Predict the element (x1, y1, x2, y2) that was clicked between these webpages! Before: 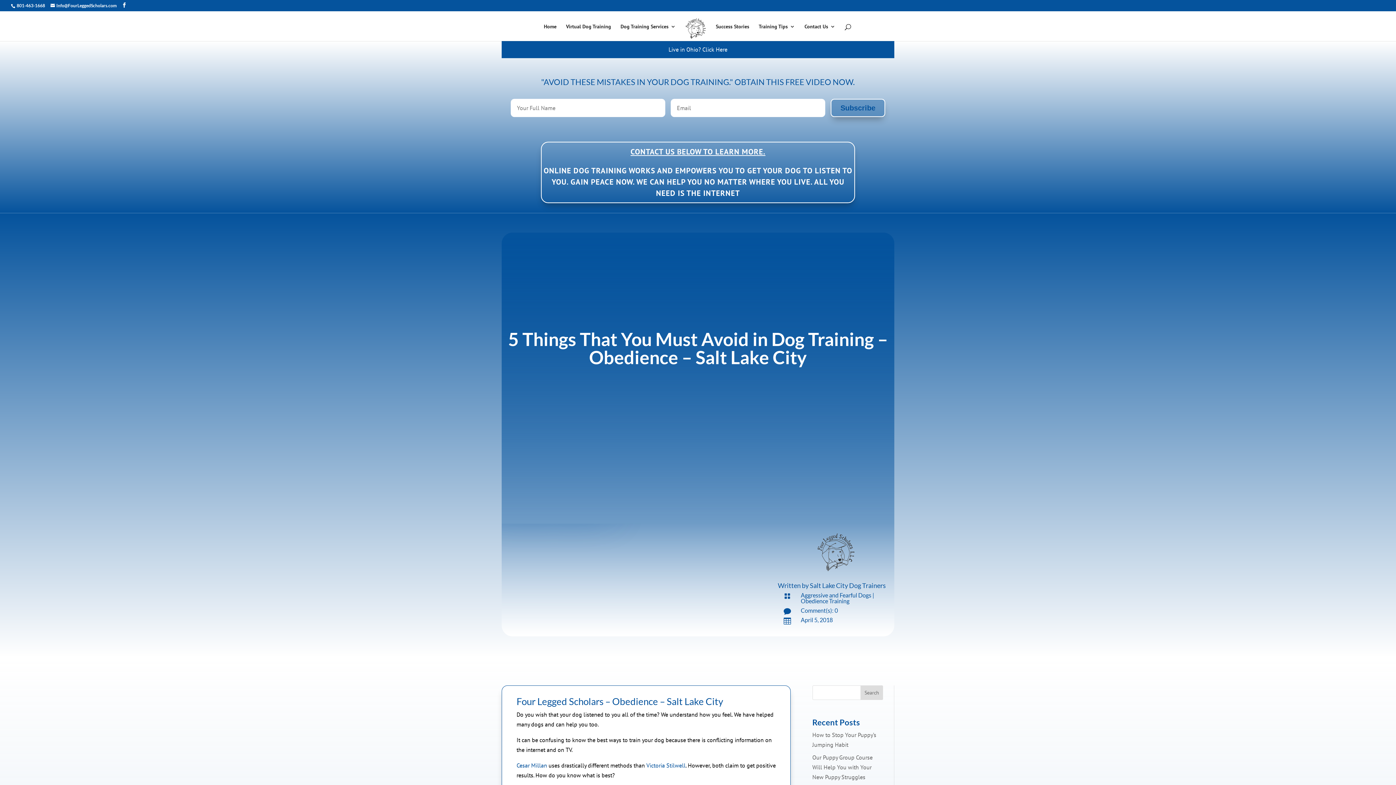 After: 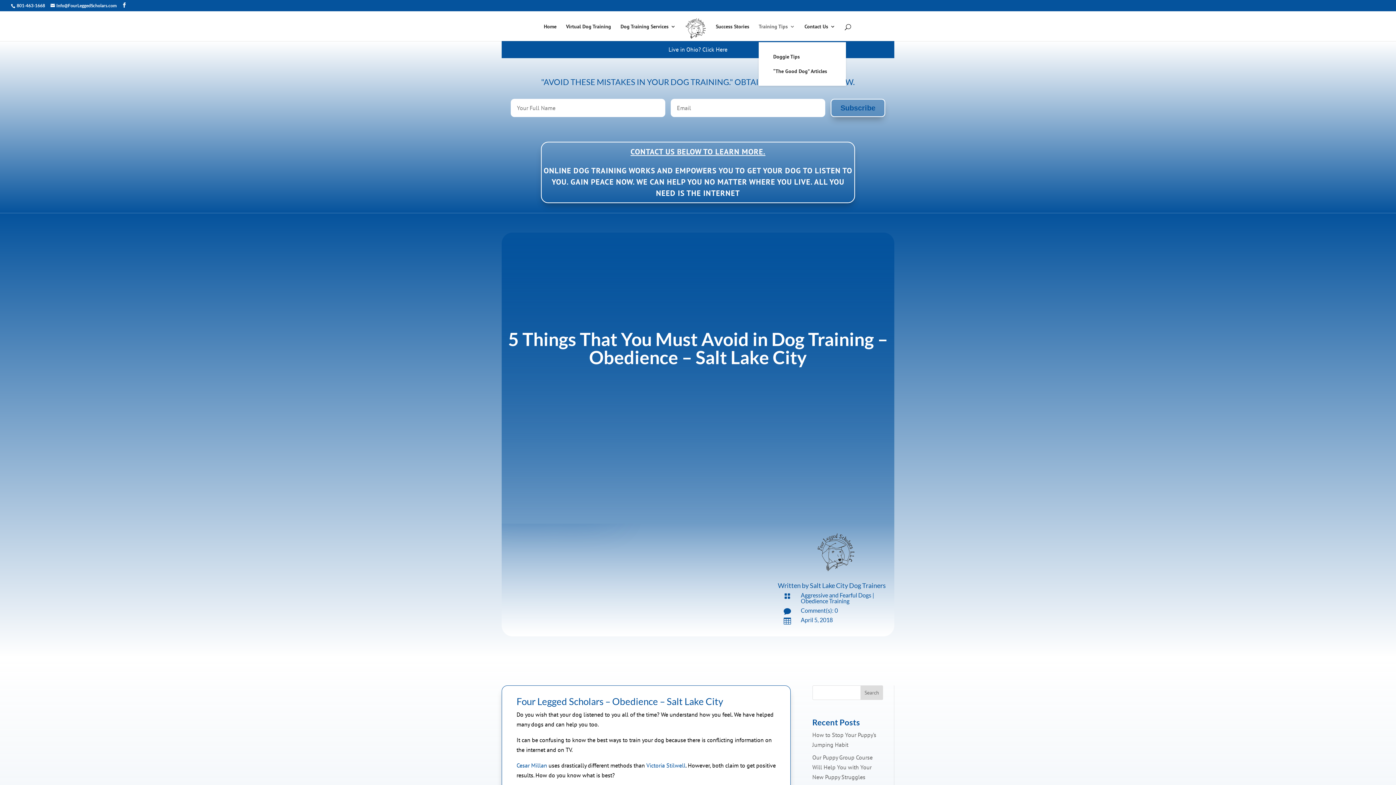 Action: bbox: (758, 24, 795, 41) label: Training Tips